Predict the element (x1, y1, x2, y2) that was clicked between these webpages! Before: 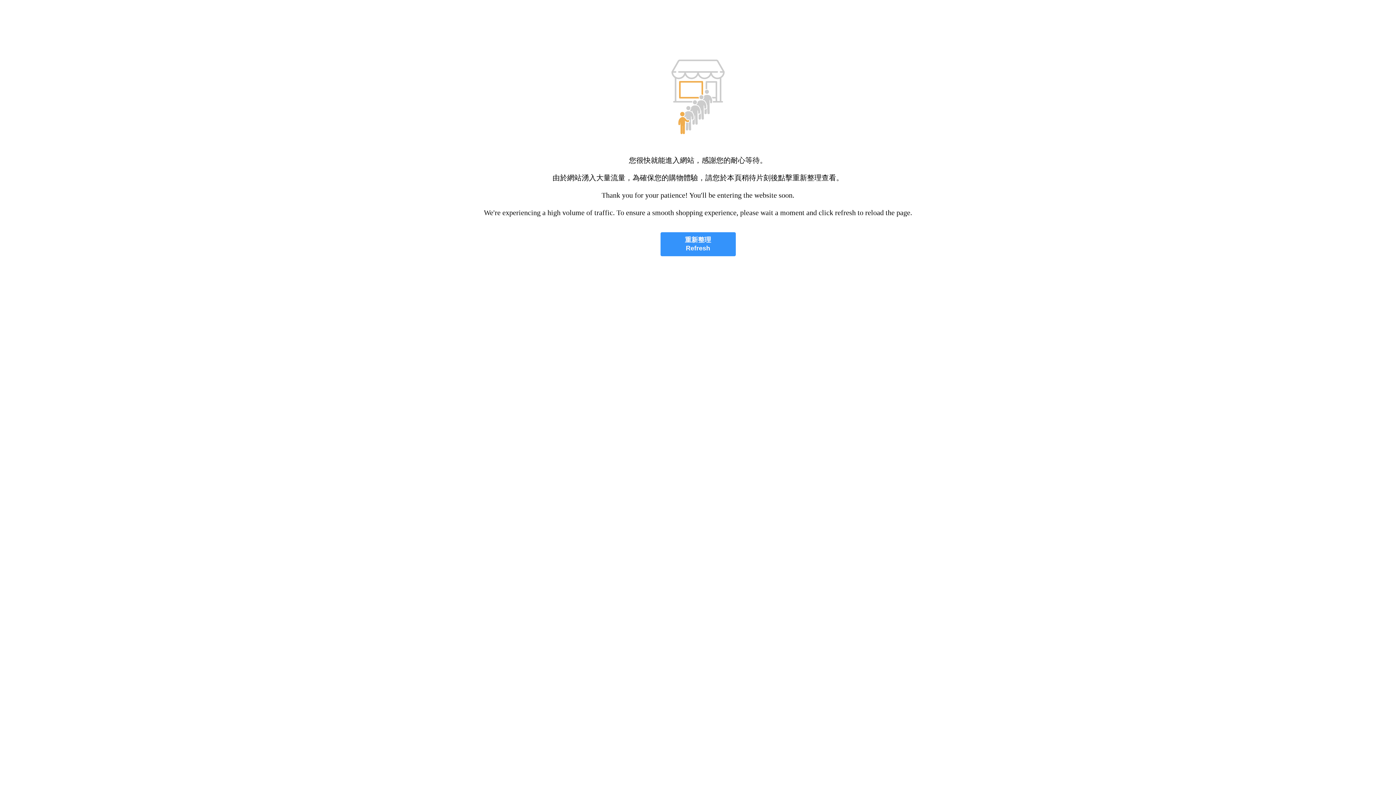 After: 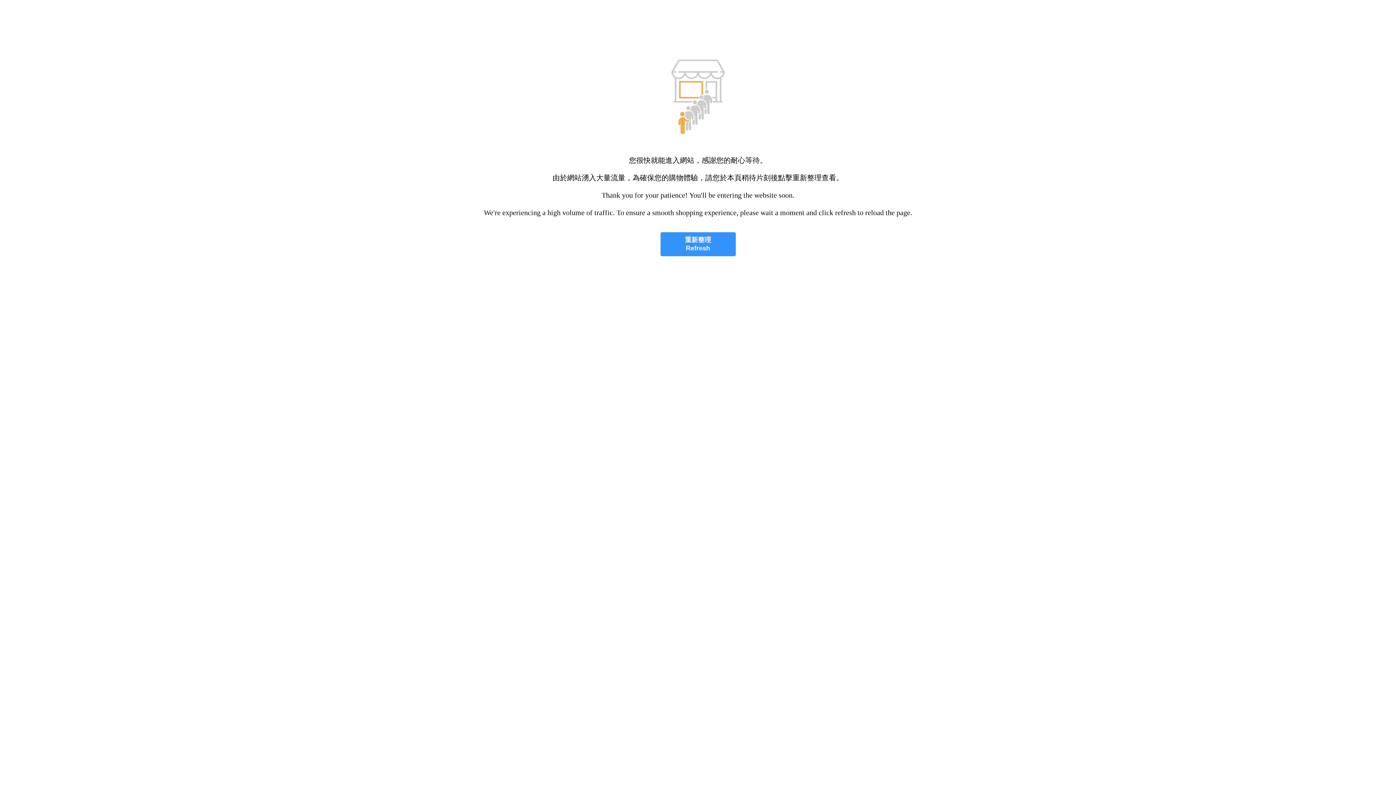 Action: bbox: (660, 232, 735, 256) label: 重新整理
Refresh